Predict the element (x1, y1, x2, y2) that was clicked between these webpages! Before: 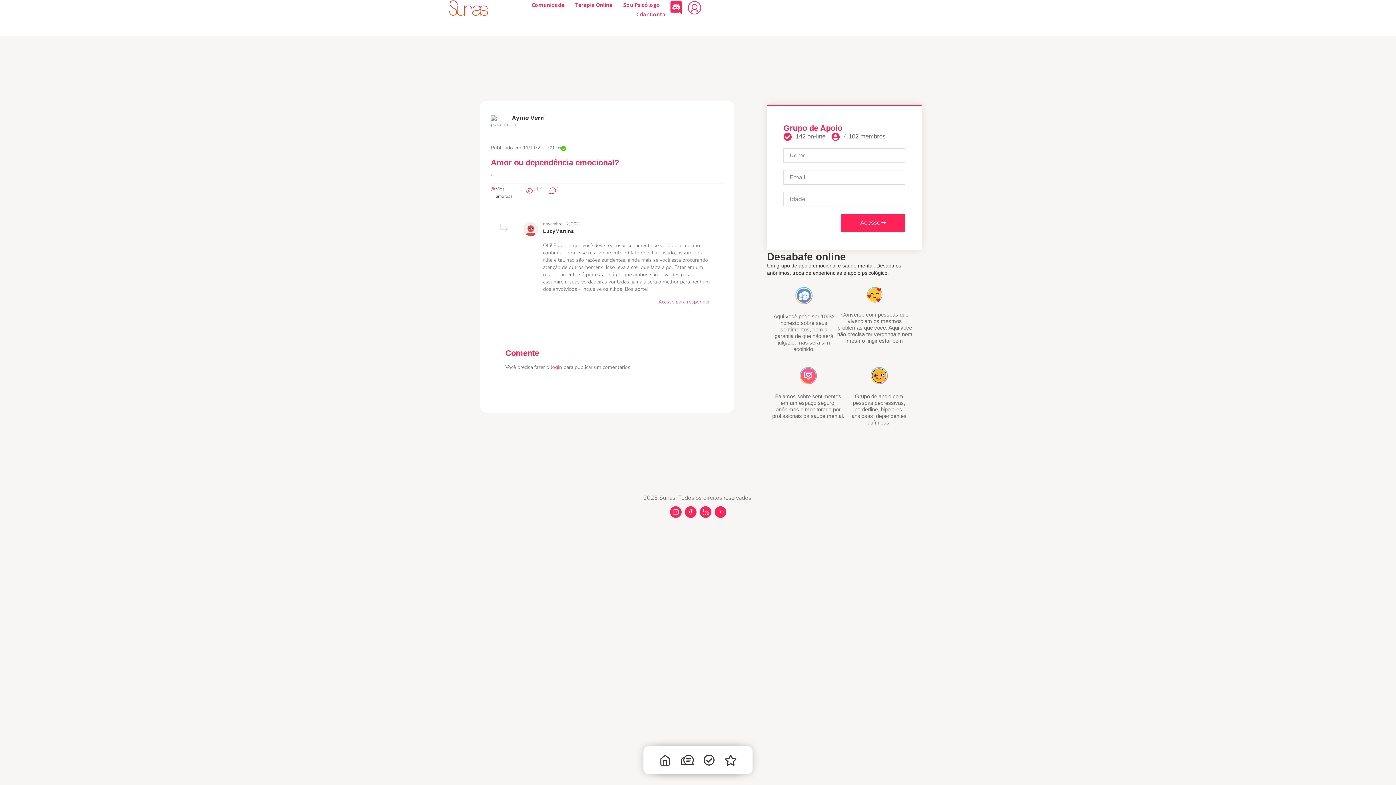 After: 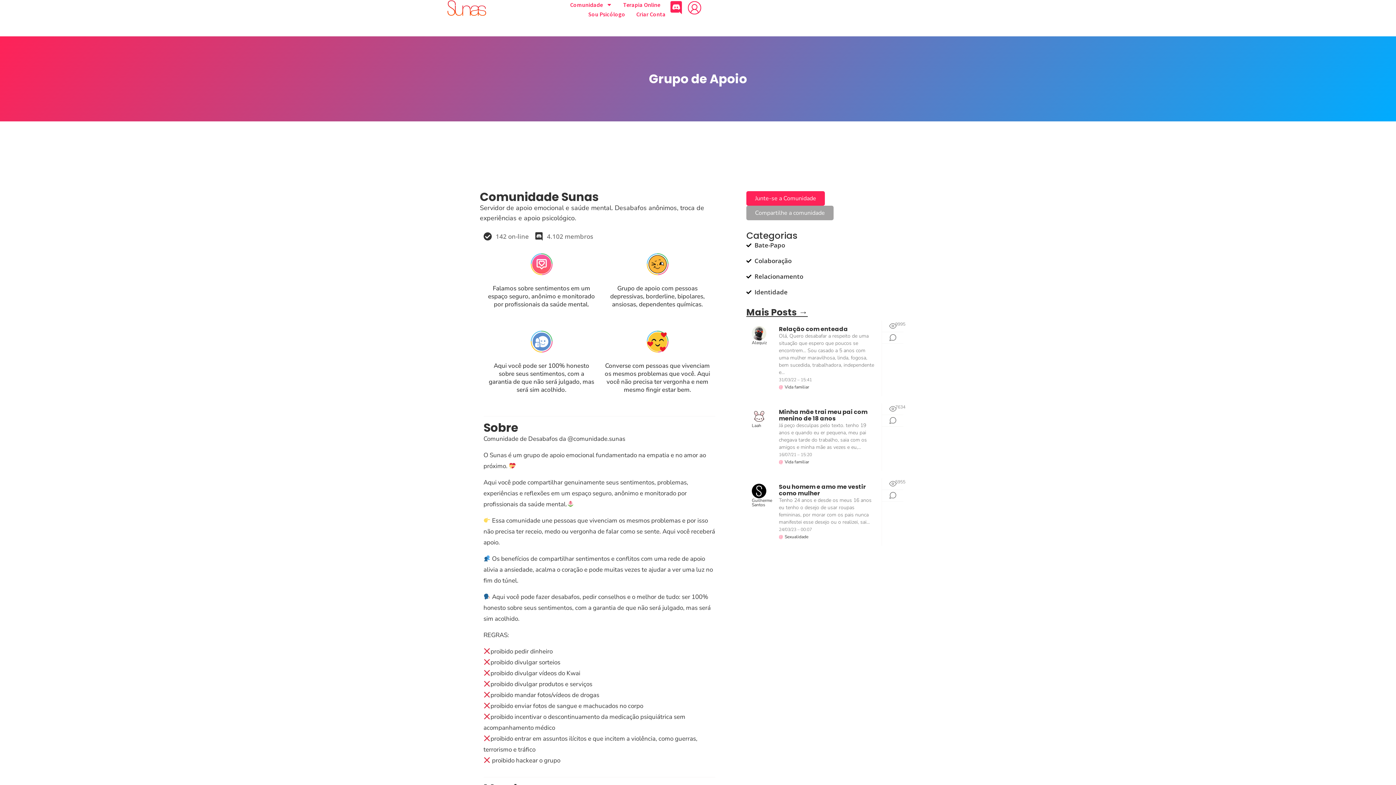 Action: bbox: (654, 755, 676, 769) label: Home